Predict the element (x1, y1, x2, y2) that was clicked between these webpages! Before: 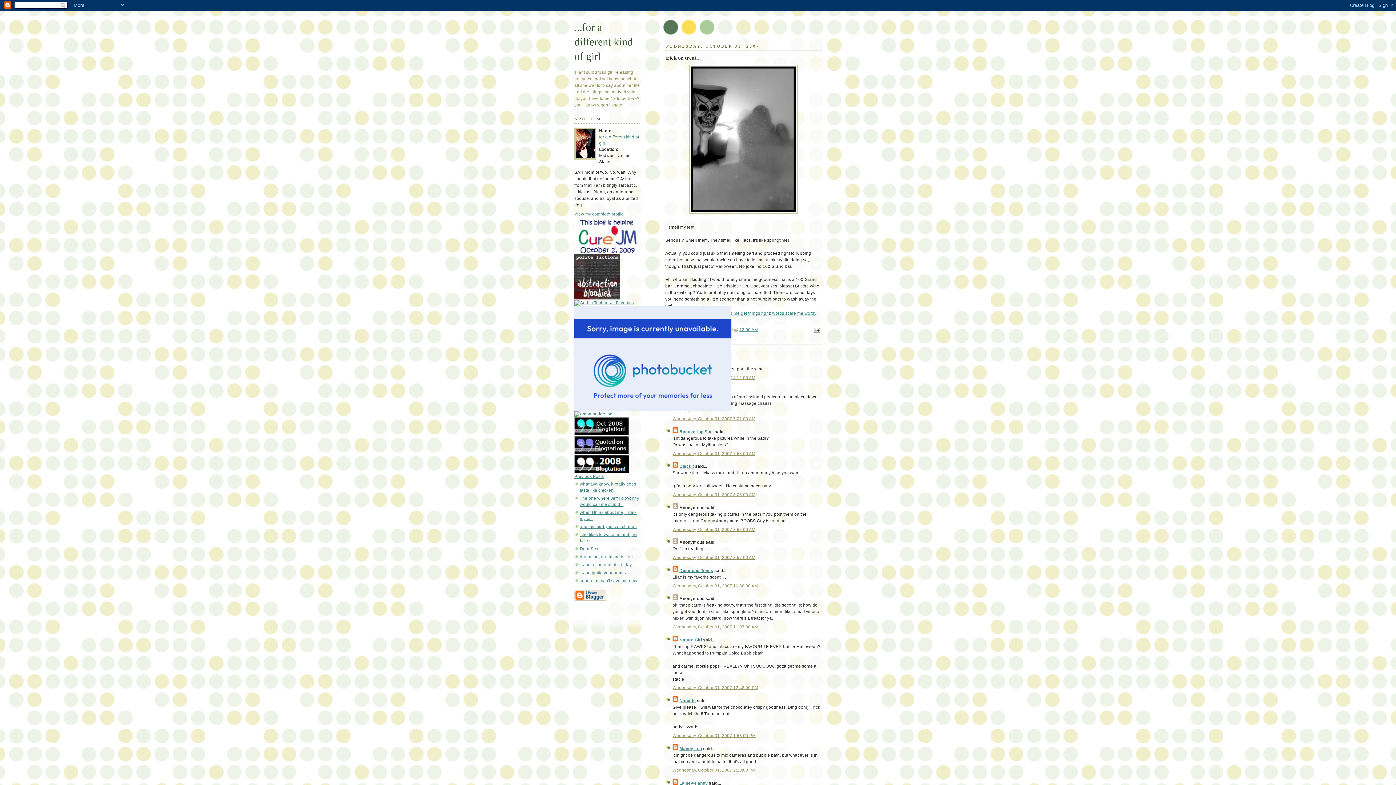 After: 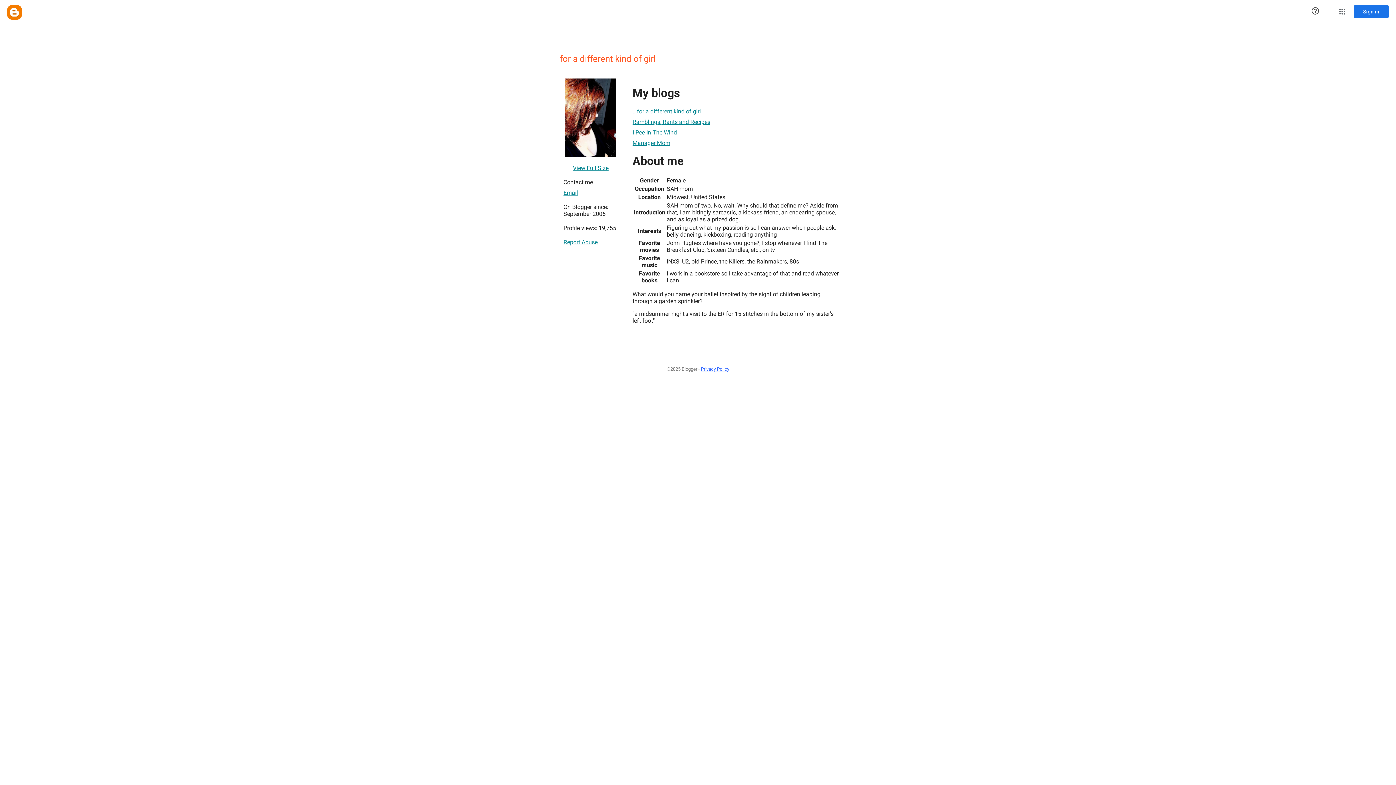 Action: label: View my complete profile bbox: (574, 211, 624, 216)